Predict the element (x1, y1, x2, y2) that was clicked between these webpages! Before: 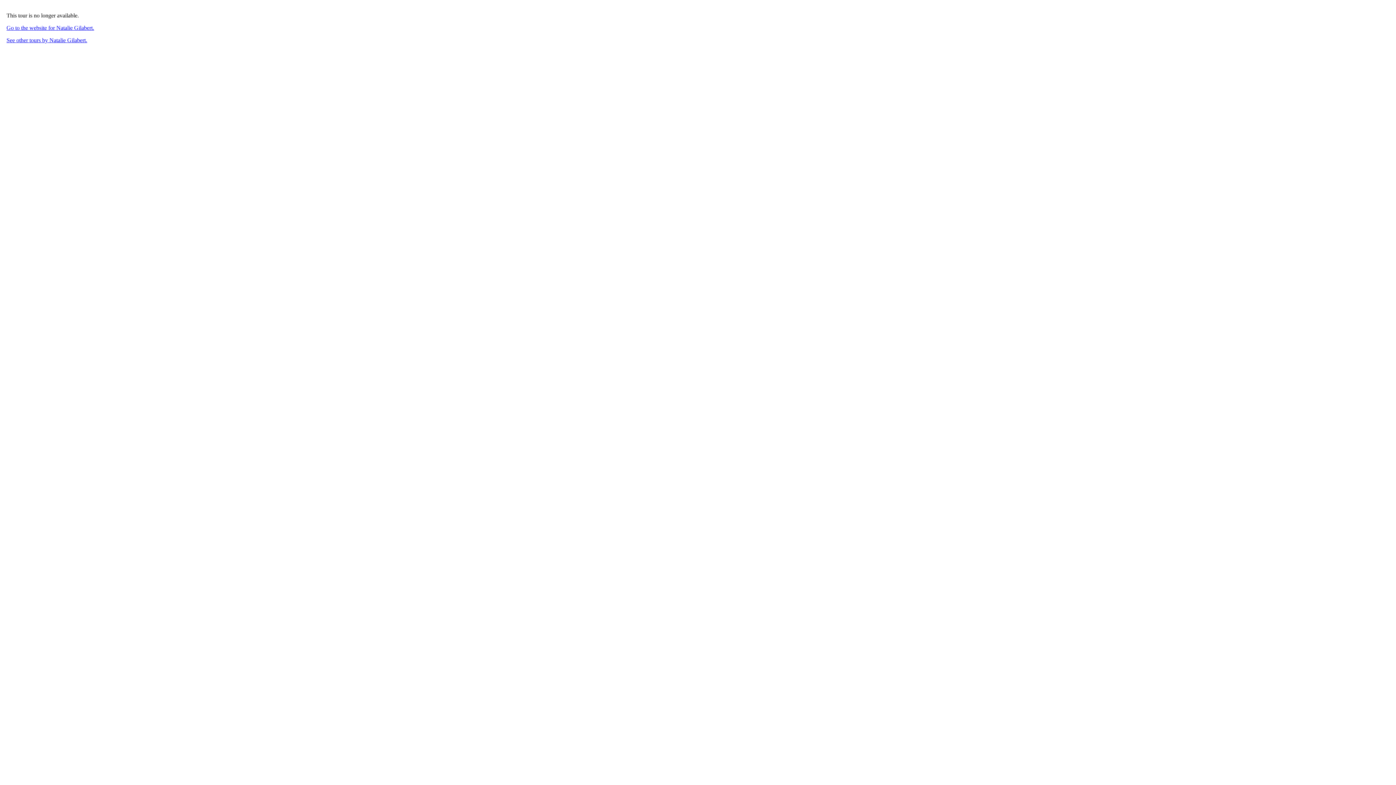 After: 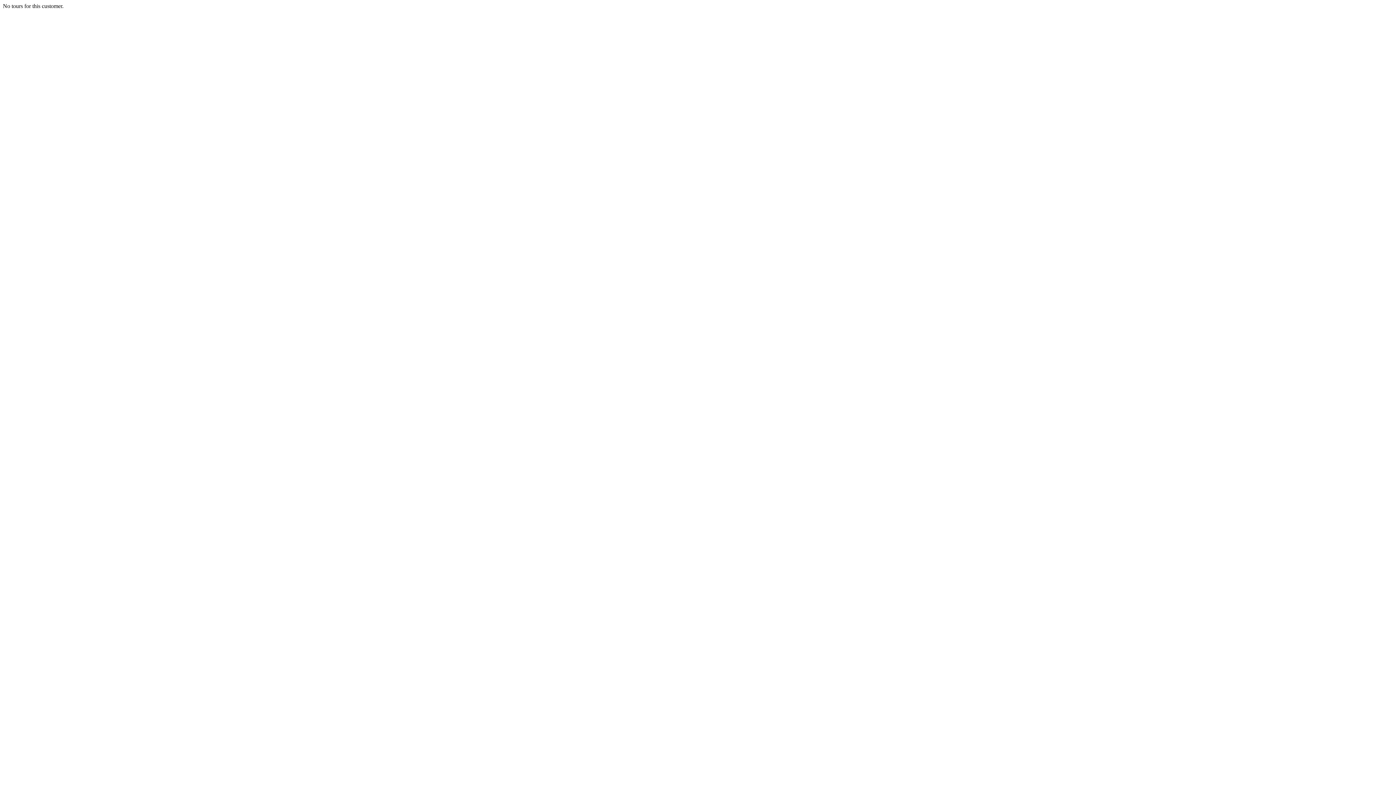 Action: bbox: (6, 37, 87, 43) label: See other tours by Natalie Gilabert.